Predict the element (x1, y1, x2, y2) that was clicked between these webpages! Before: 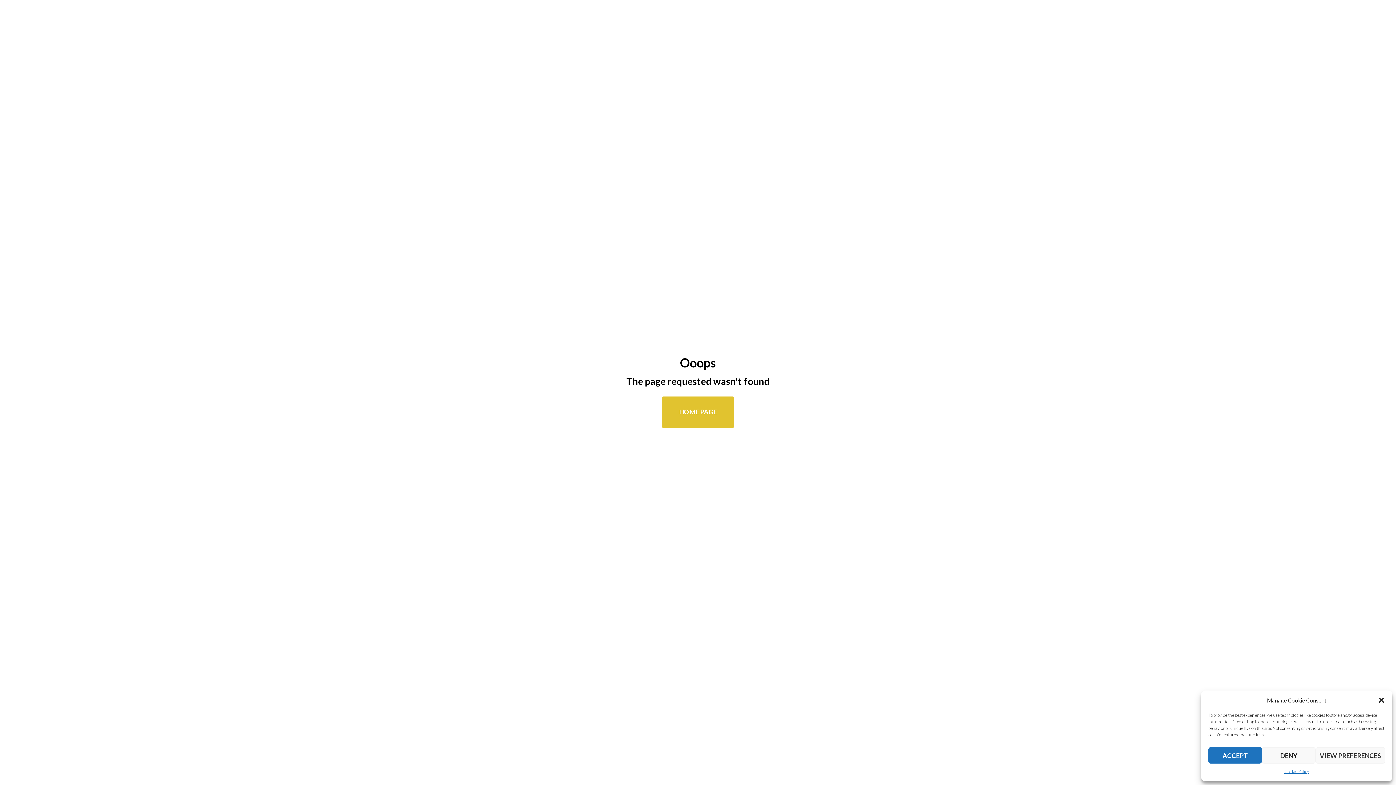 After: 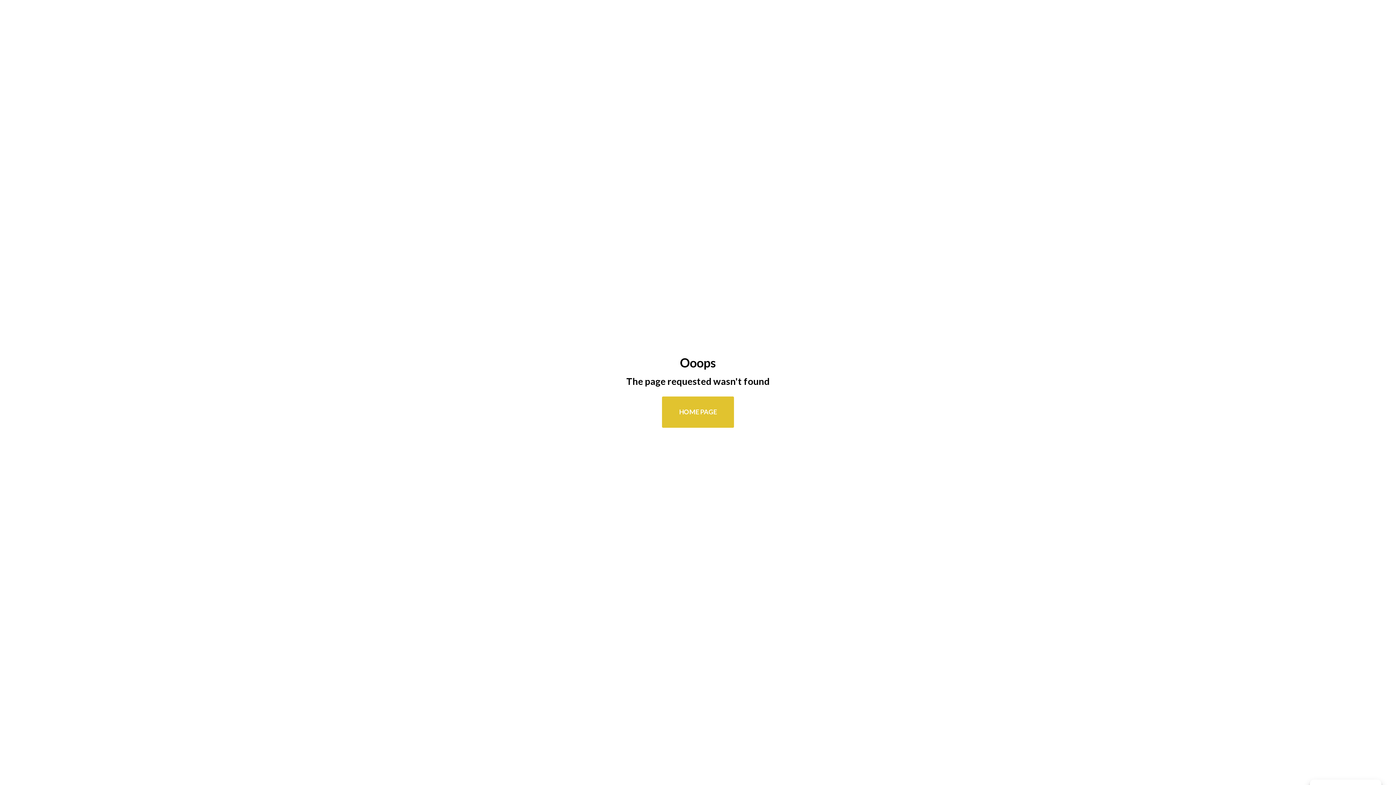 Action: bbox: (1378, 697, 1385, 704) label: Close dialog